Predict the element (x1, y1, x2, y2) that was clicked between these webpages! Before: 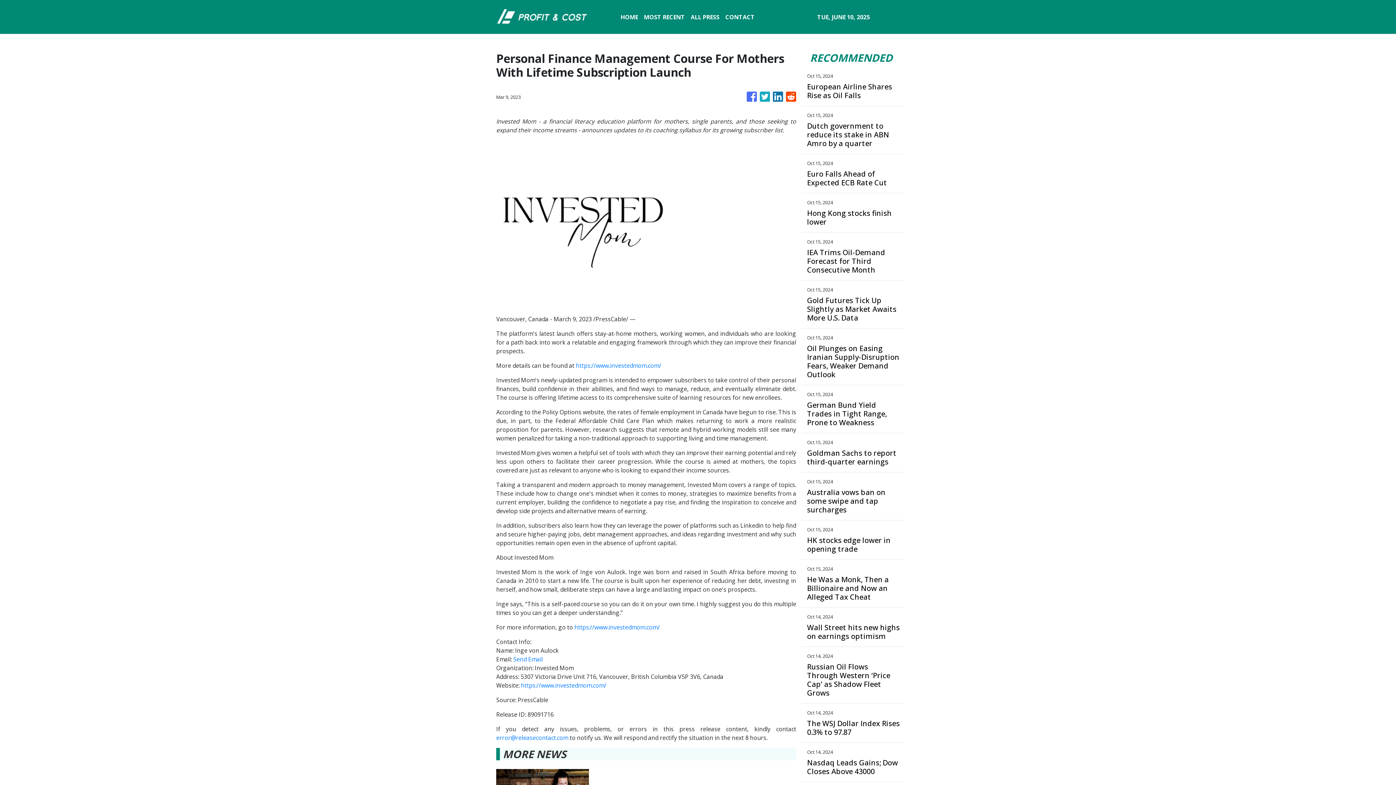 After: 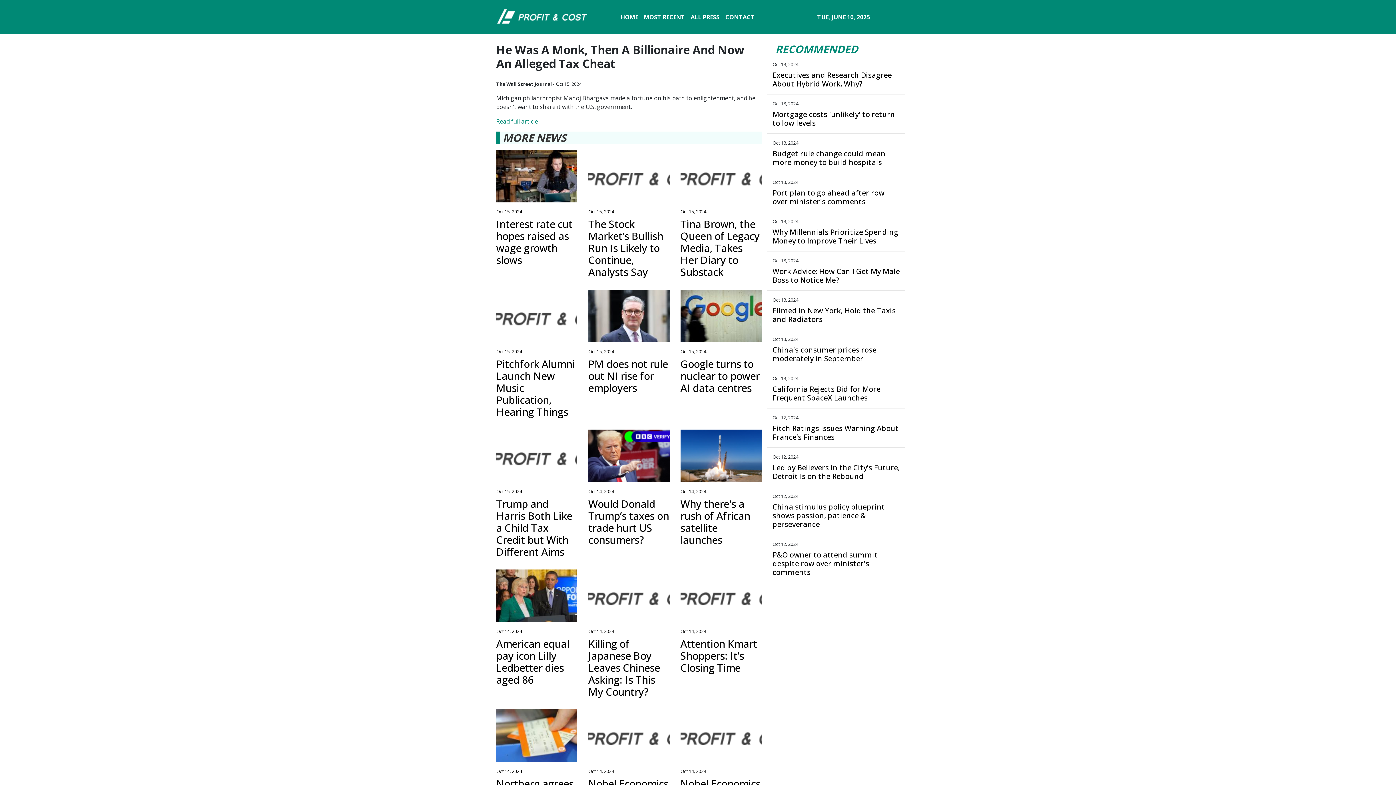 Action: label: He Was a Monk, Then a Billionaire and Now an Alleged Tax Cheat bbox: (807, 575, 900, 601)